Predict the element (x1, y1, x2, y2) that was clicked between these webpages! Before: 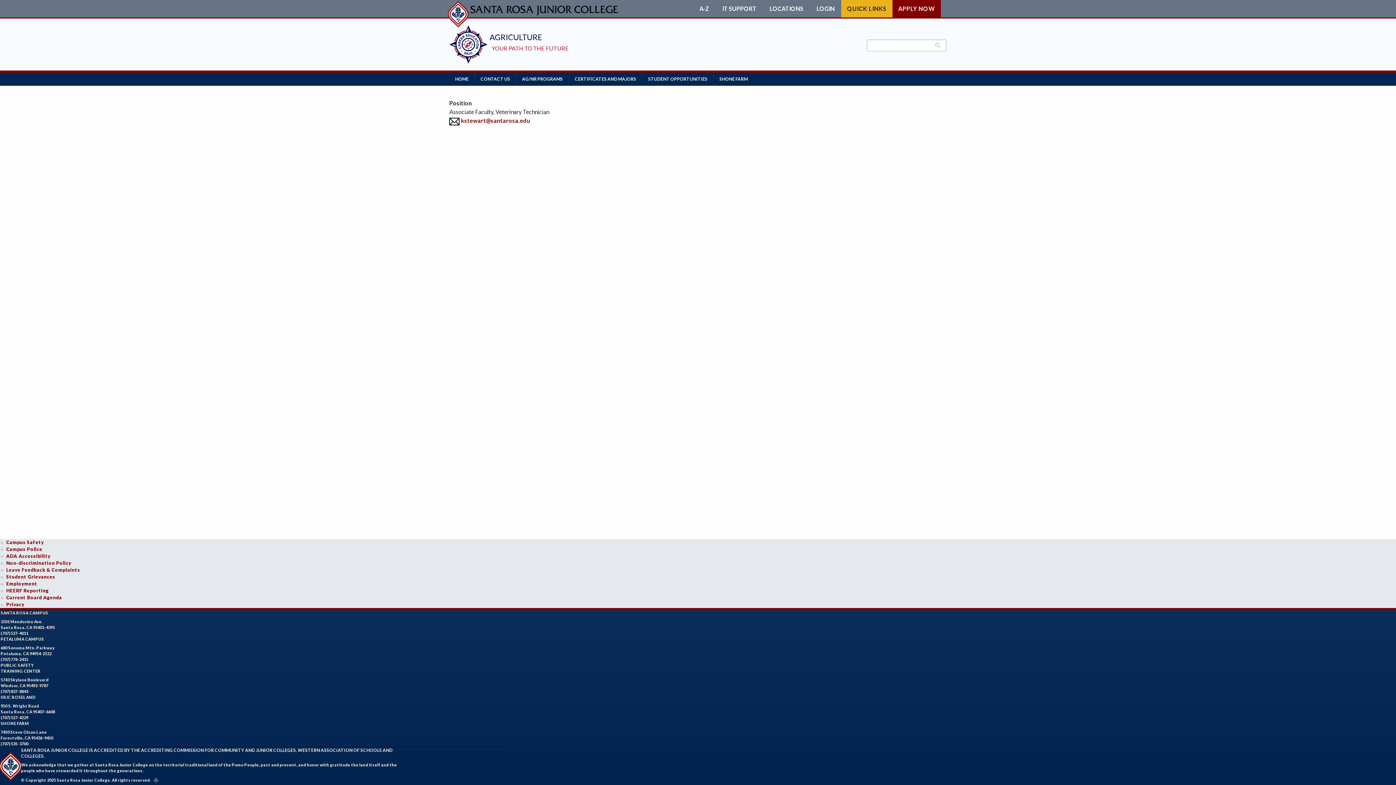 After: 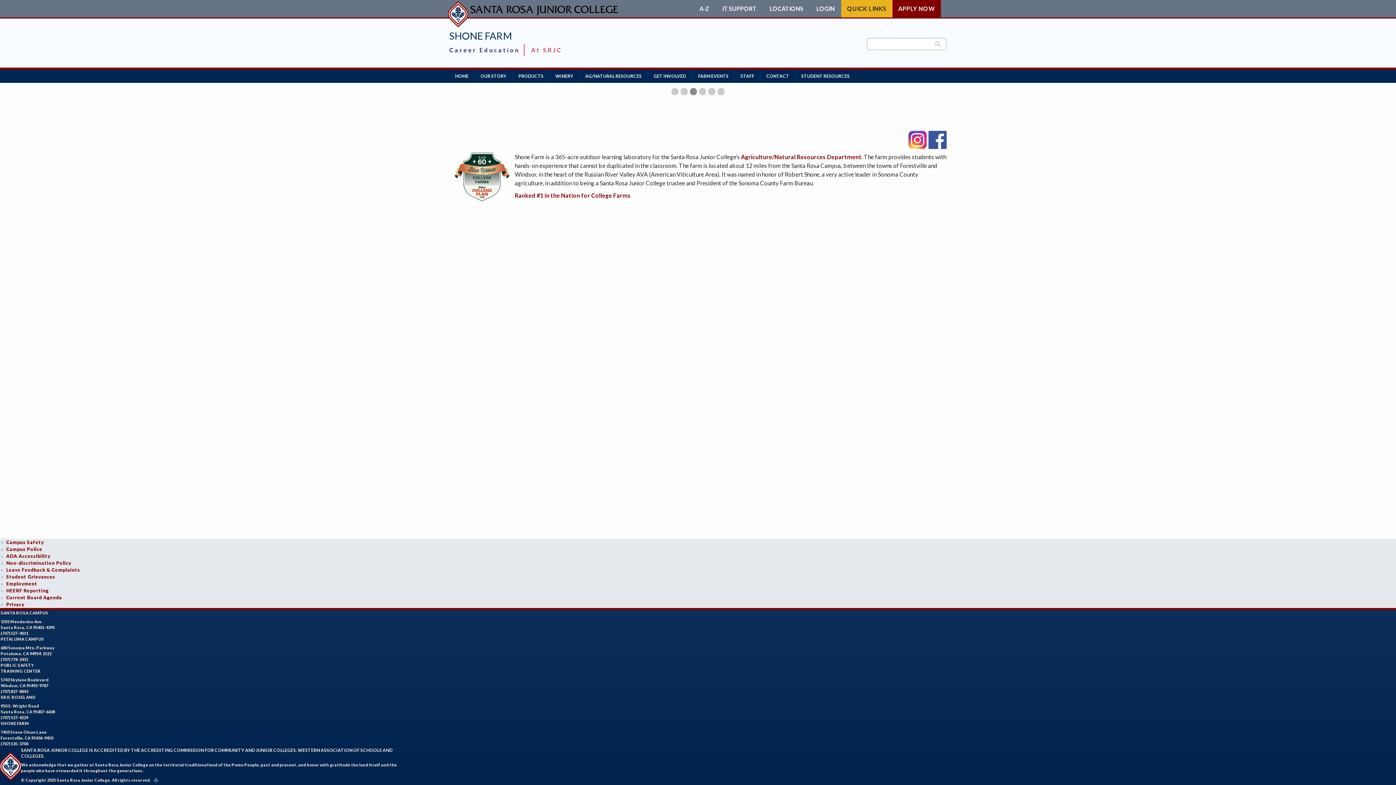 Action: label: SHONE FARM bbox: (713, 72, 753, 85)